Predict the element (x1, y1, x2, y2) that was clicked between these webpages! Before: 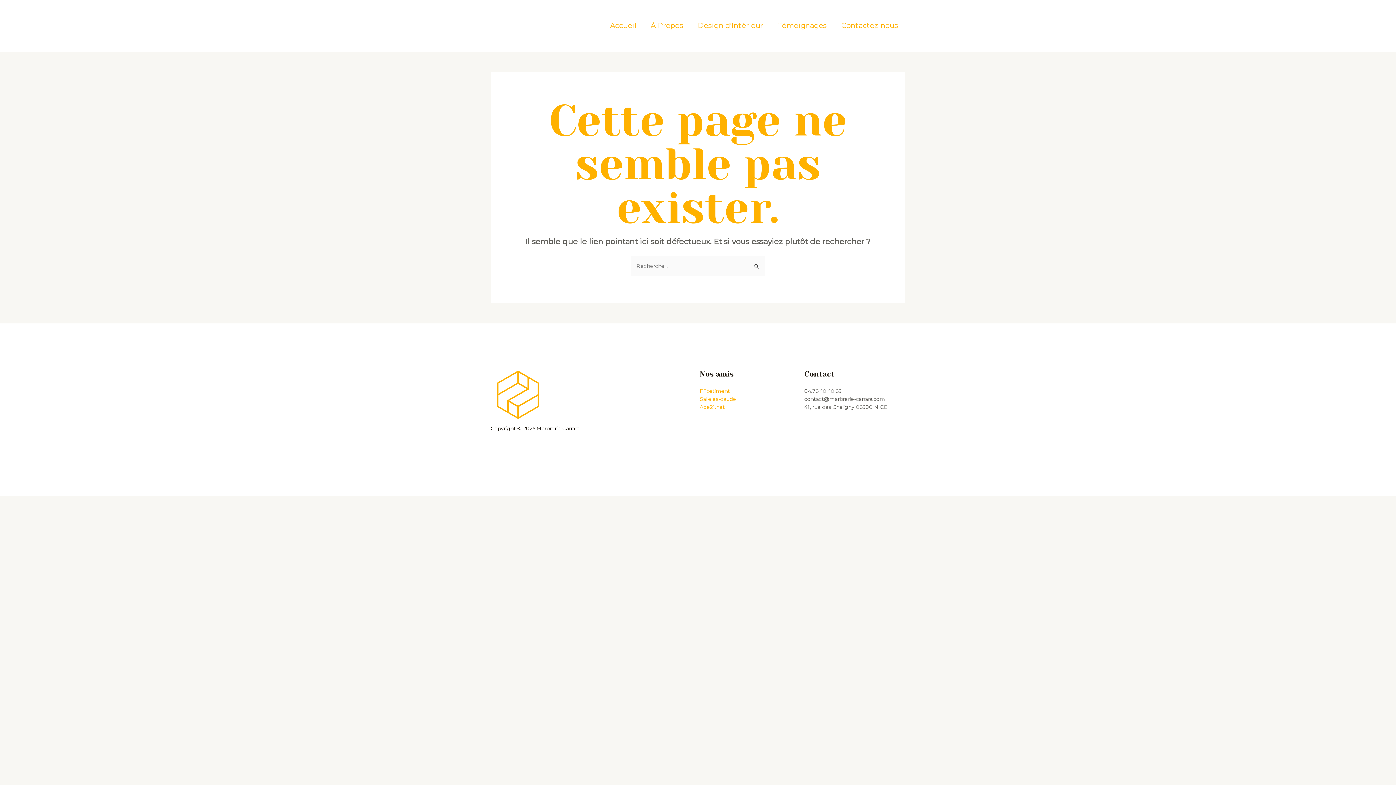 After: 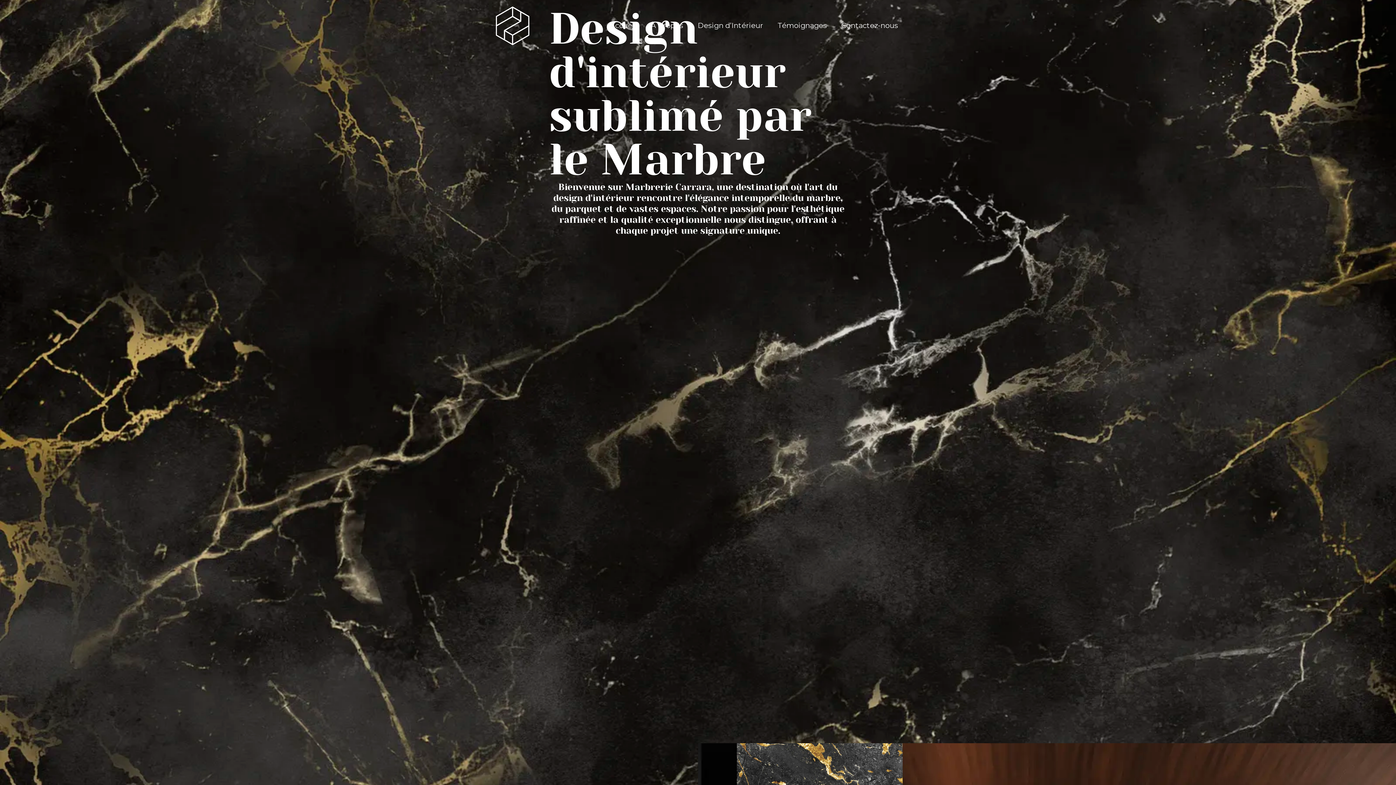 Action: bbox: (490, 22, 534, 28)